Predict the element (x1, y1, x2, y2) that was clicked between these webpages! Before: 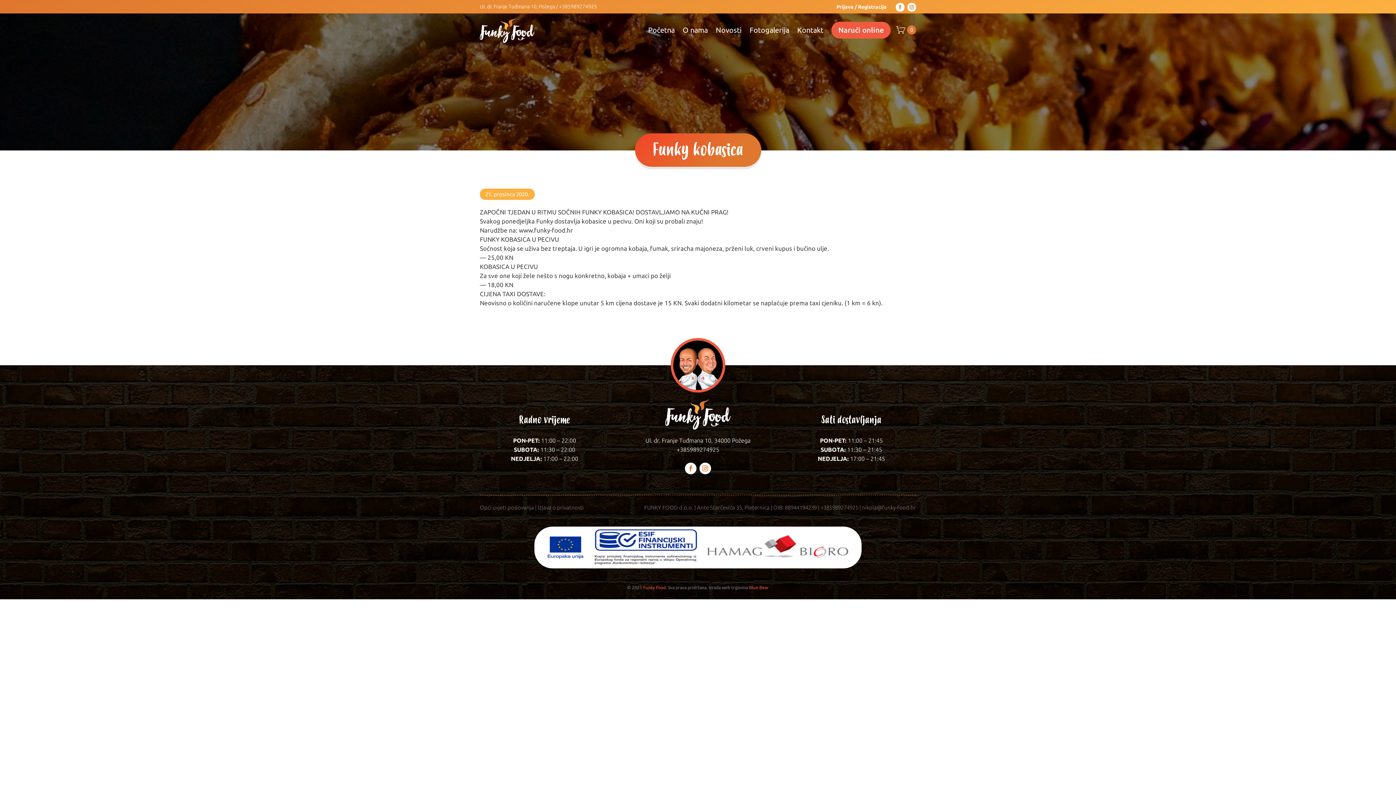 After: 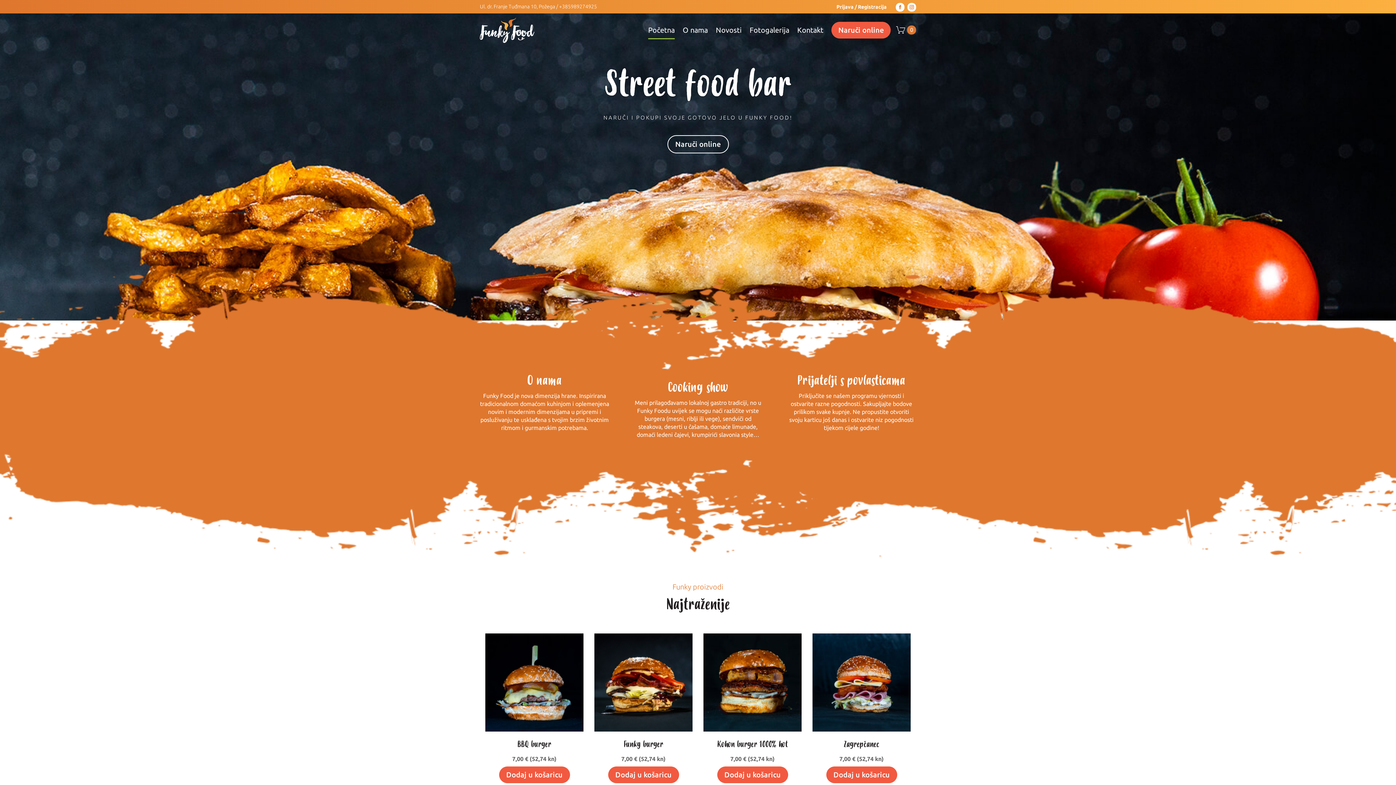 Action: label: Početna bbox: (648, 16, 674, 44)